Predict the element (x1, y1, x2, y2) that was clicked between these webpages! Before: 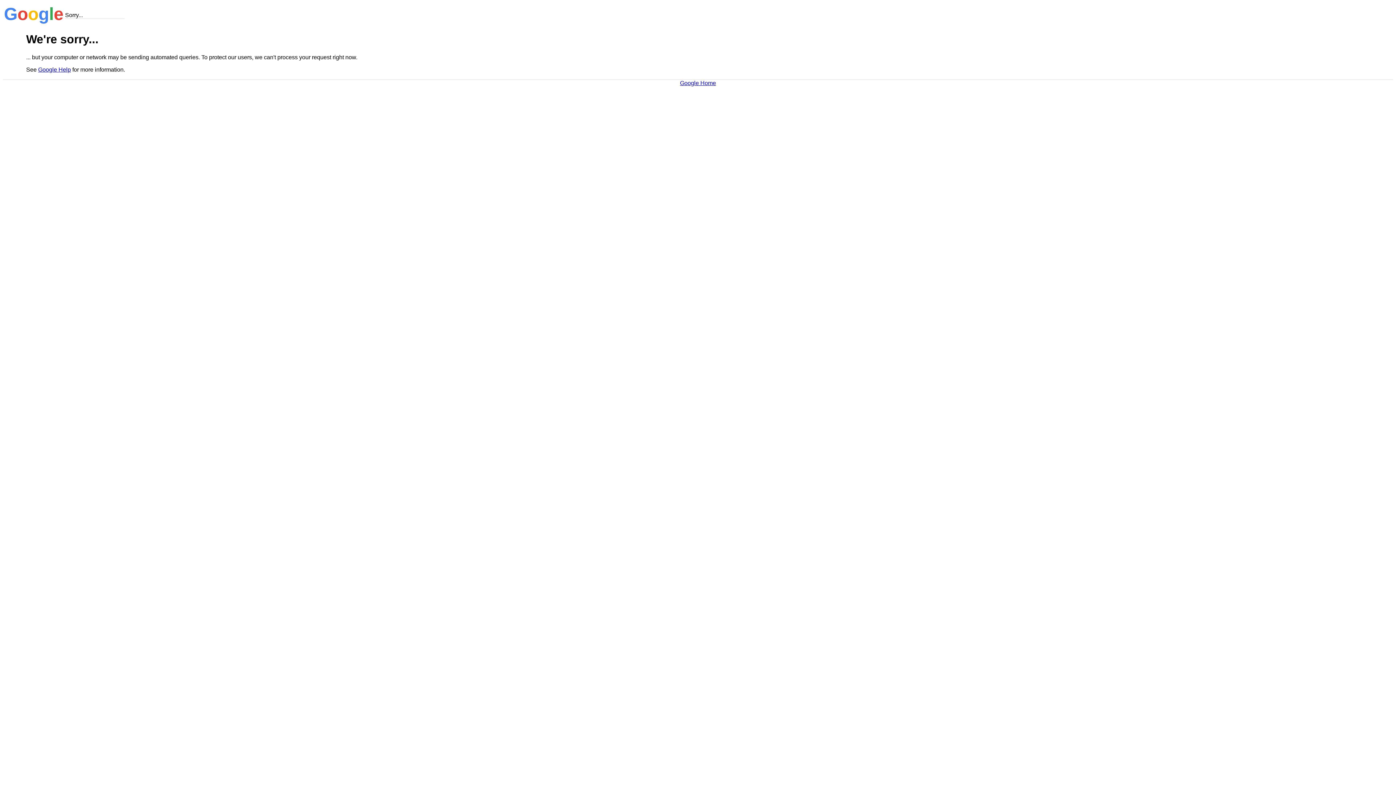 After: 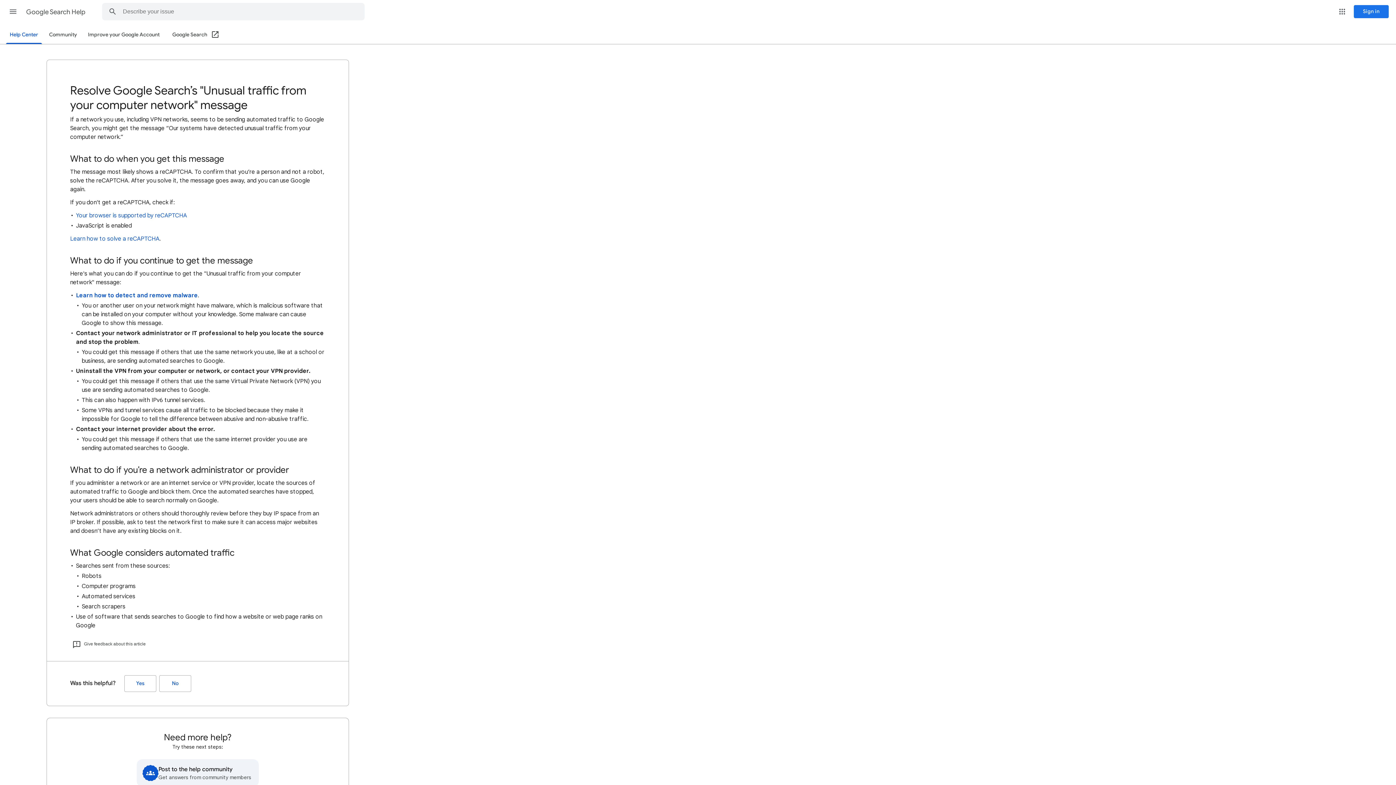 Action: bbox: (38, 66, 70, 72) label: Google Help